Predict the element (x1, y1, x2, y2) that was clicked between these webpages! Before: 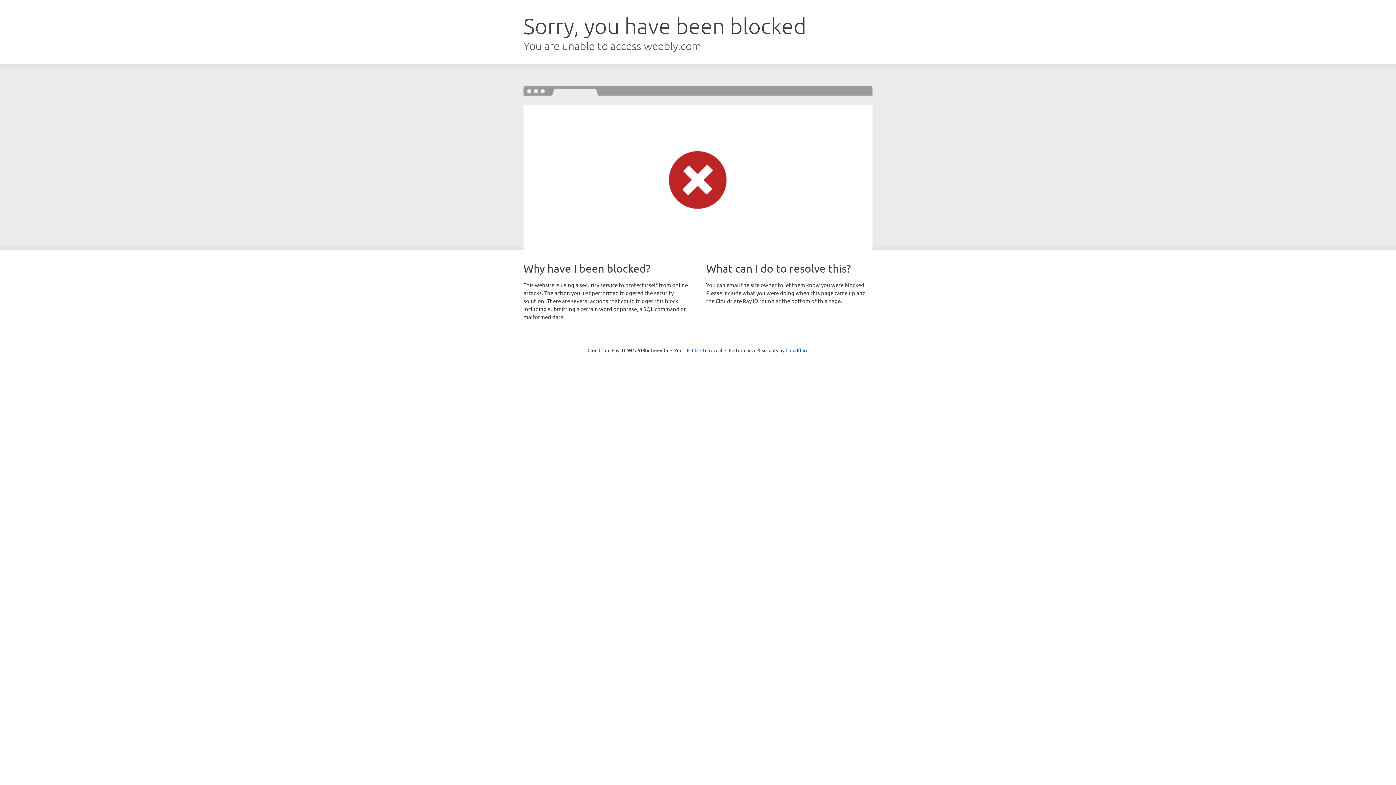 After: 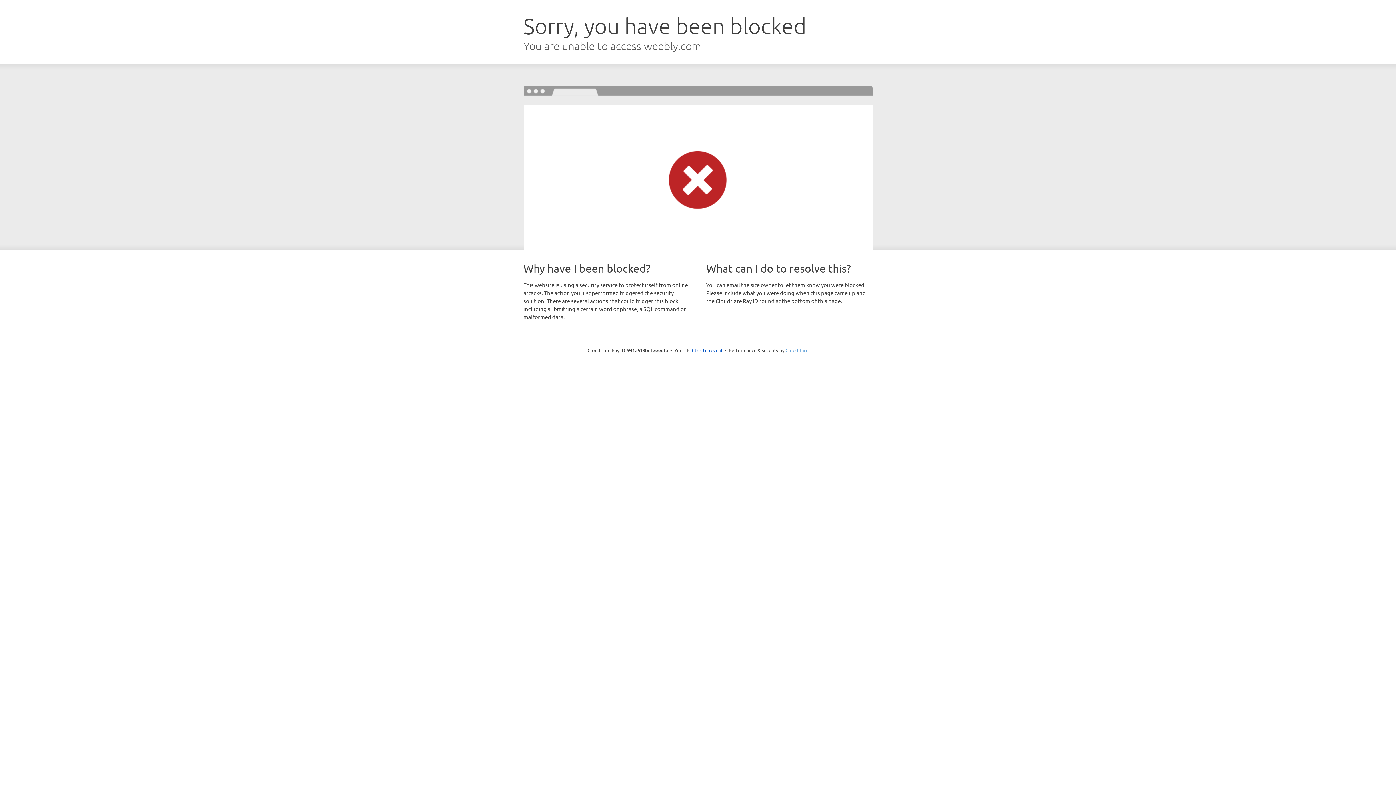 Action: label: Cloudflare bbox: (785, 347, 808, 353)